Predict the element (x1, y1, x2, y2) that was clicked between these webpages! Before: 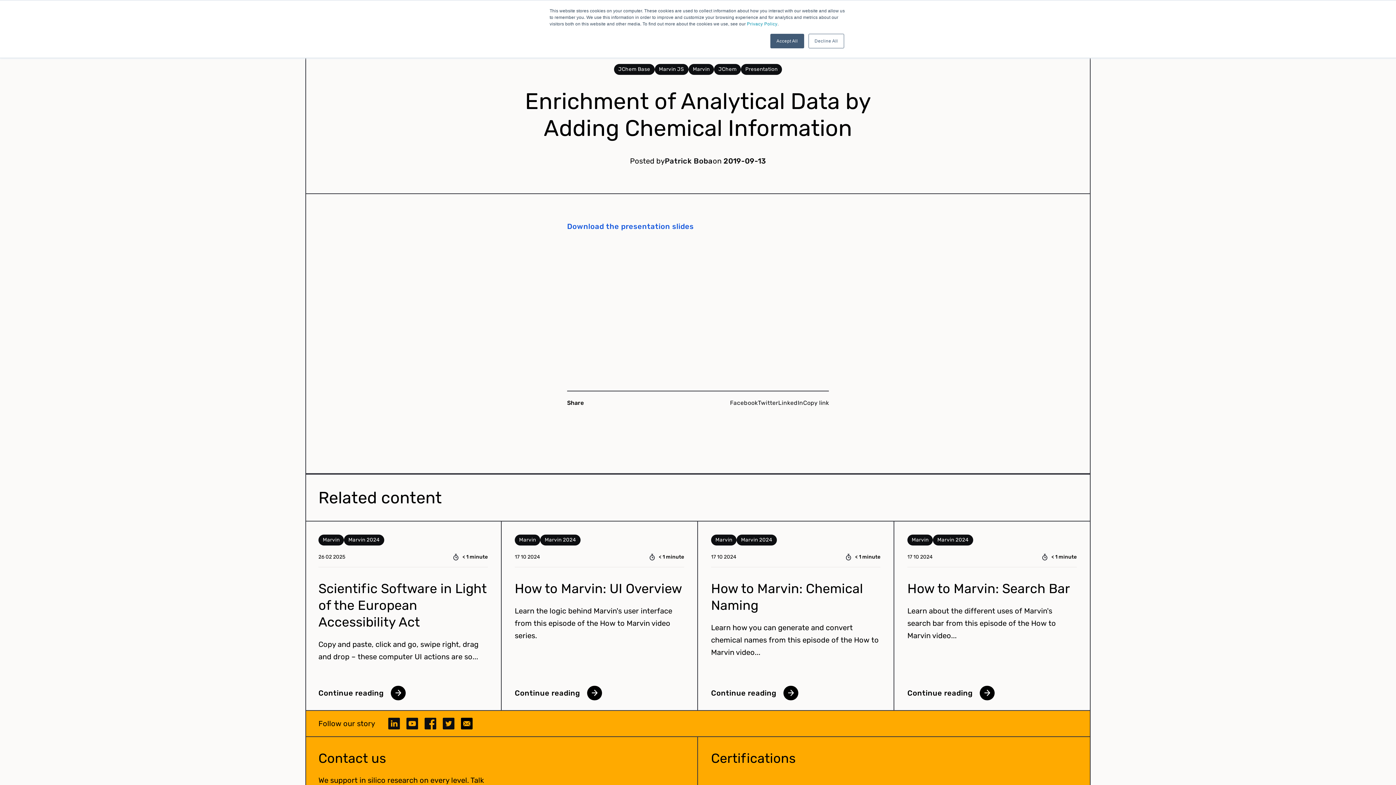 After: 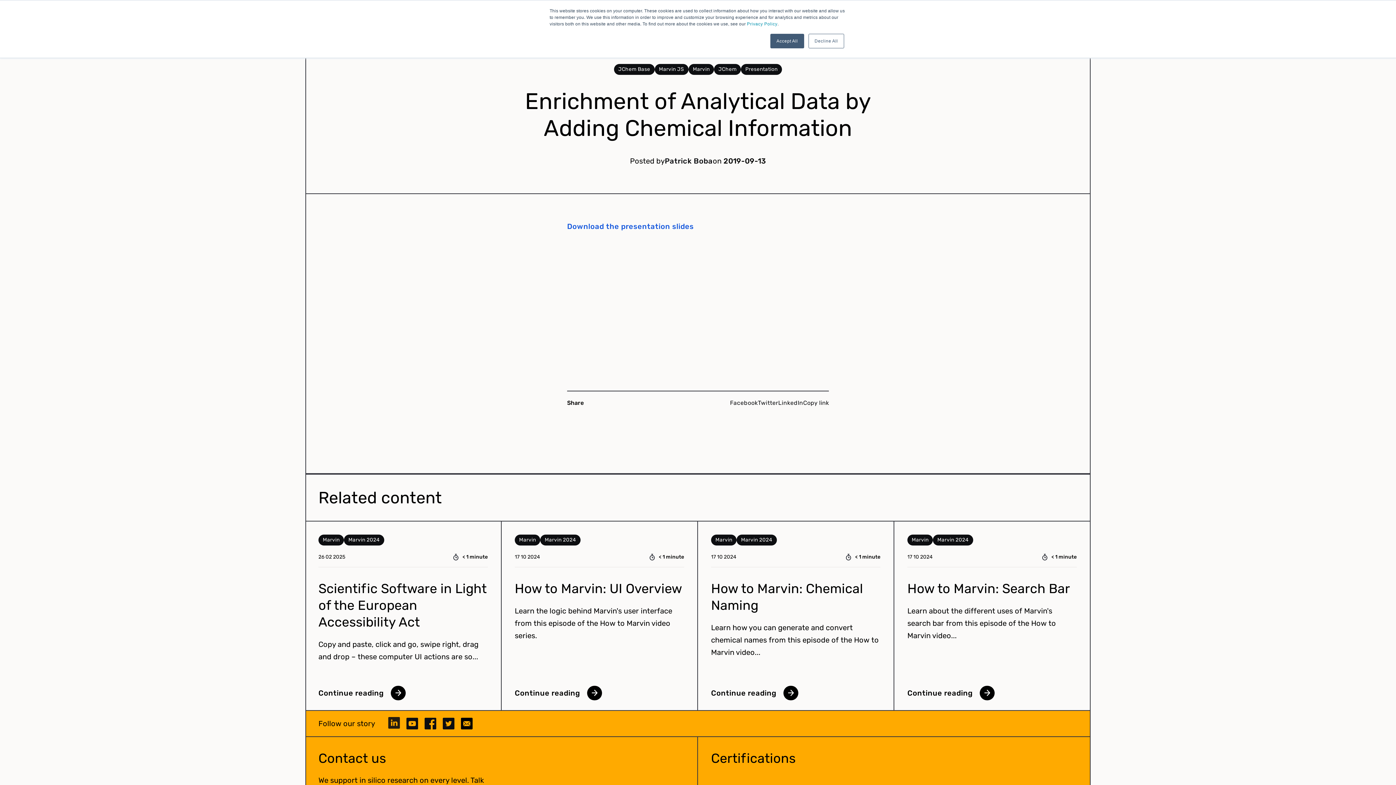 Action: bbox: (388, 718, 399, 729)